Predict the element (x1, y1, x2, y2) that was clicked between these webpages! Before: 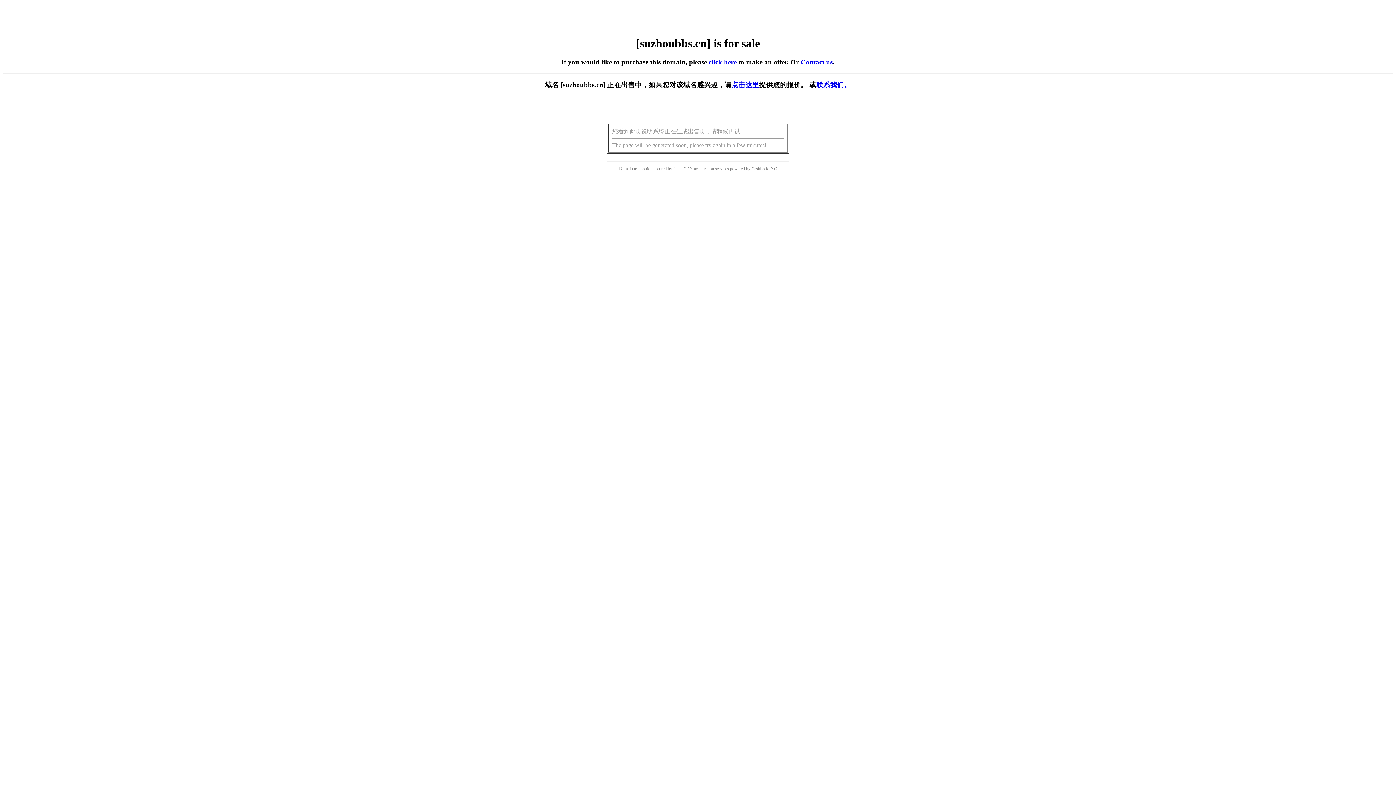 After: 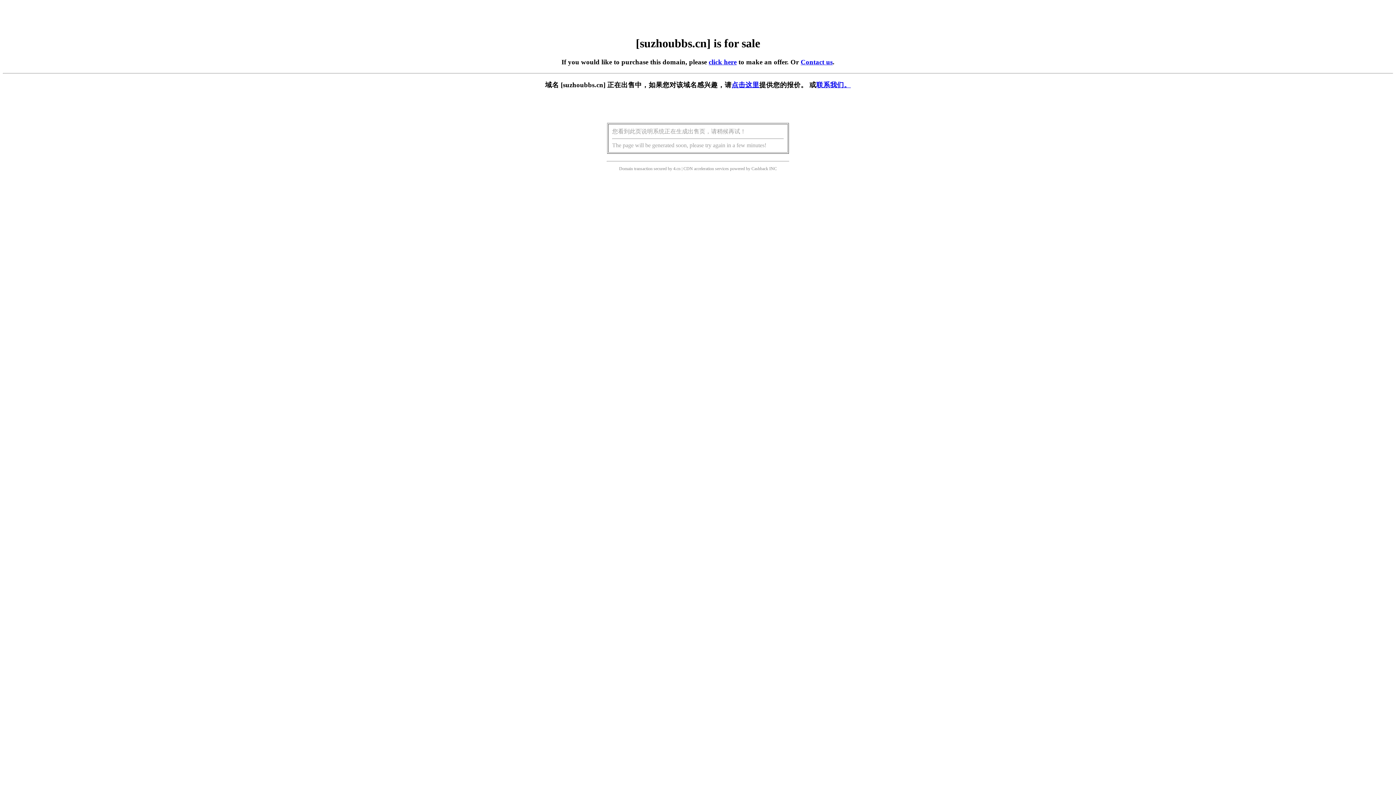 Action: label: click here bbox: (708, 58, 736, 65)